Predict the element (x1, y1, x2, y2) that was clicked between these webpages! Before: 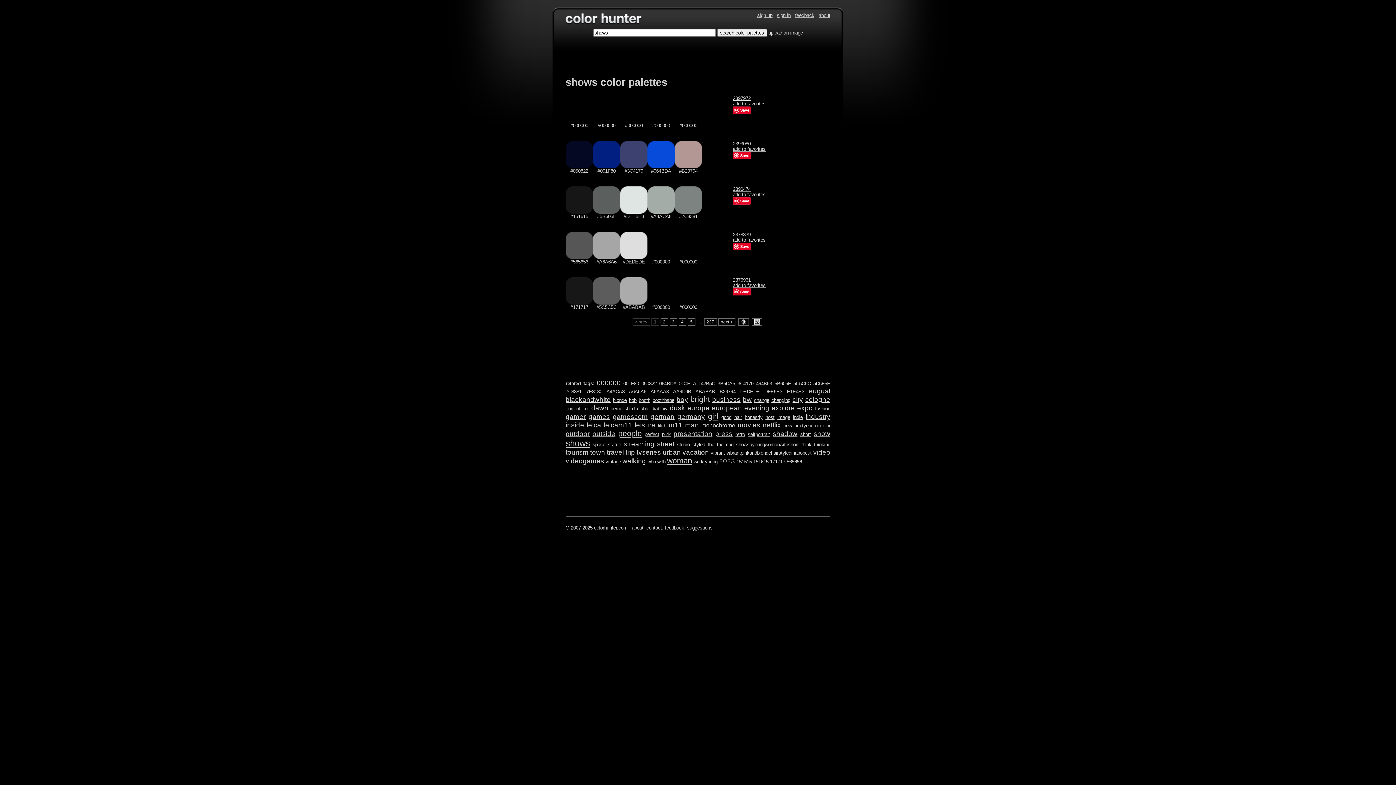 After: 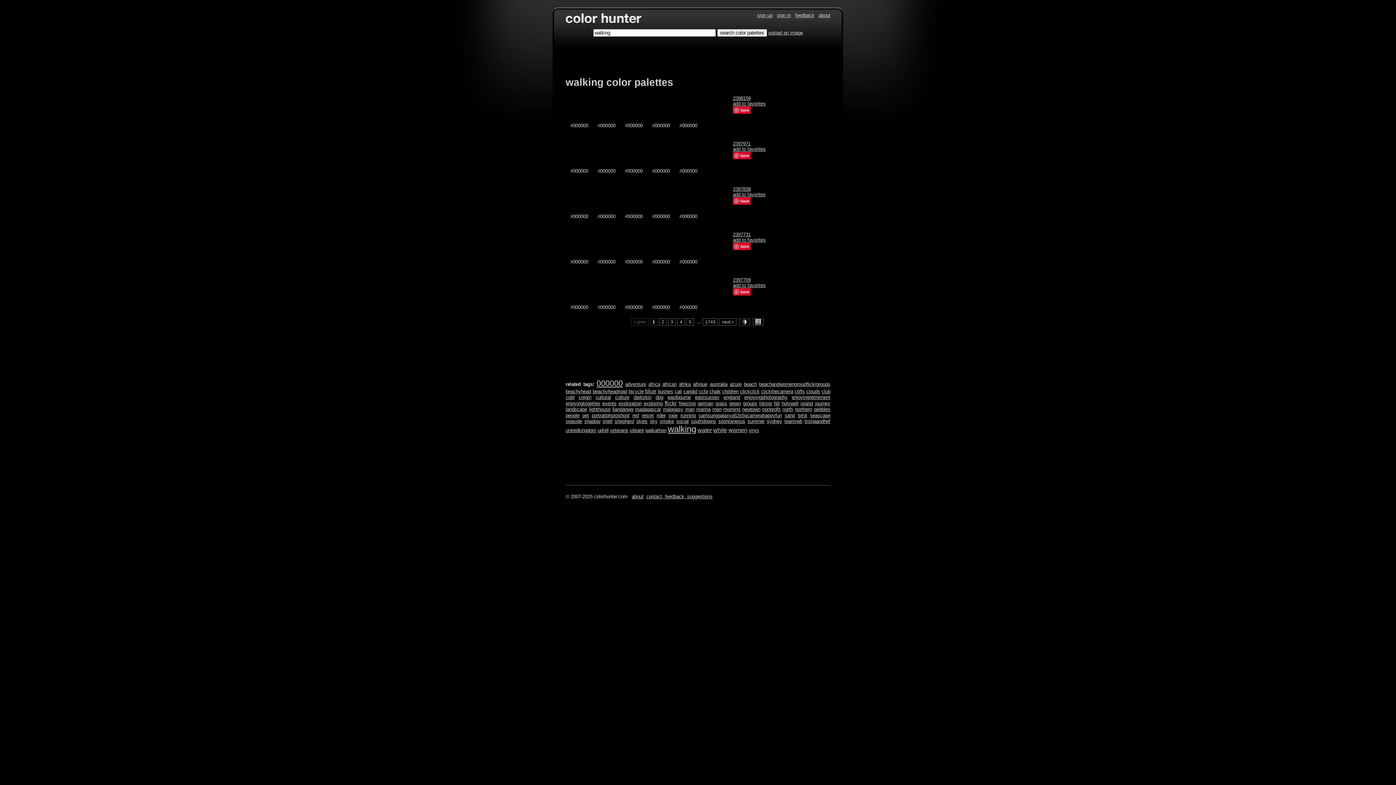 Action: bbox: (622, 459, 646, 464) label: walking